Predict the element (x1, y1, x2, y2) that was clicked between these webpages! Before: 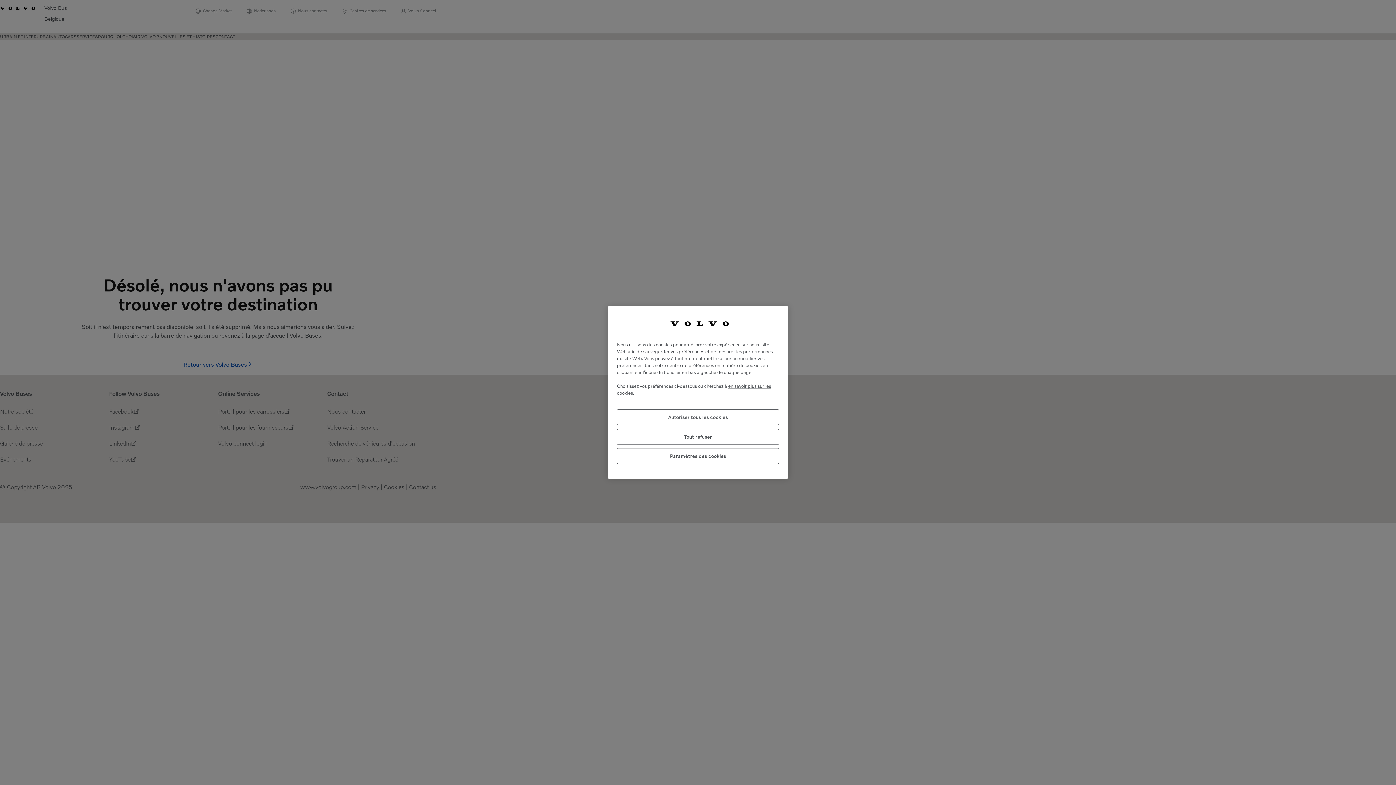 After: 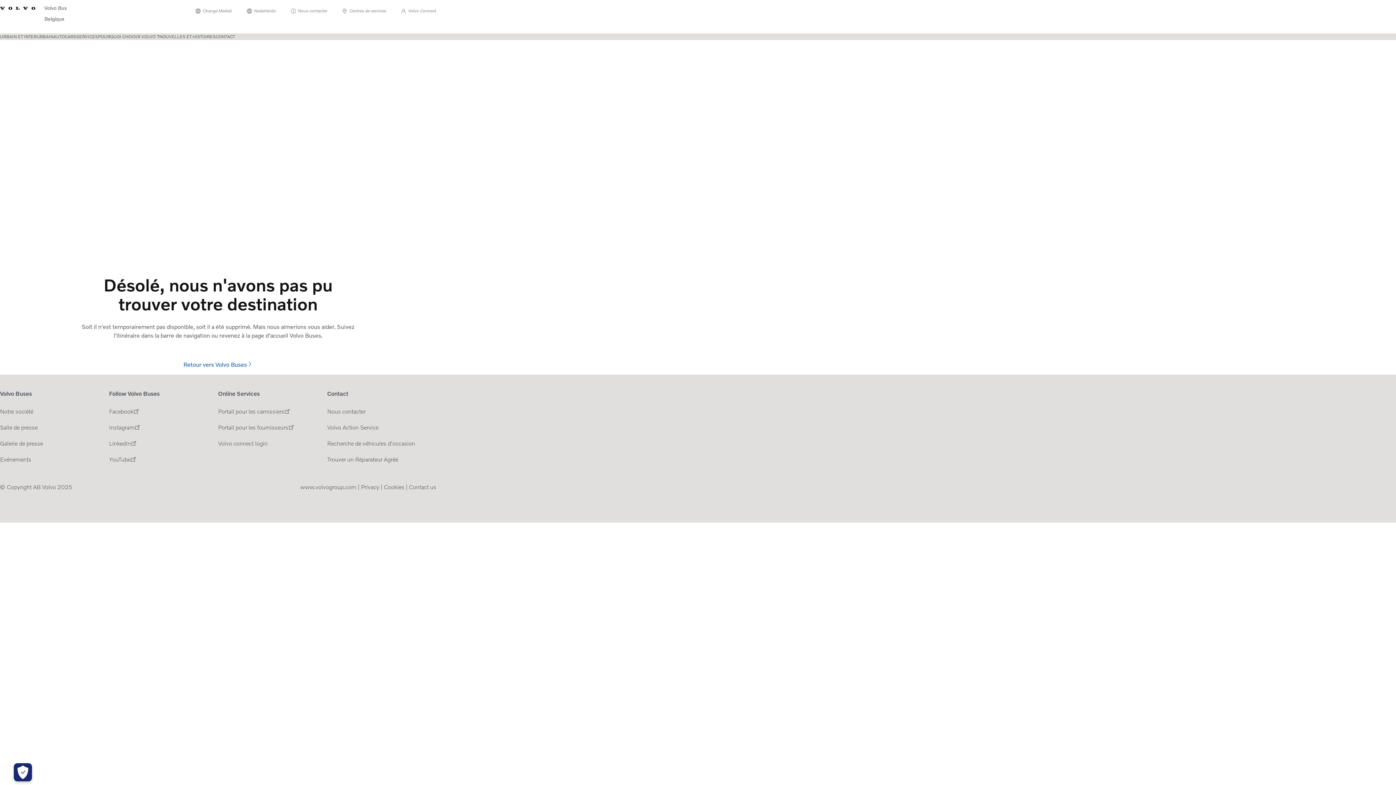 Action: bbox: (617, 428, 779, 444) label: Tout refuser